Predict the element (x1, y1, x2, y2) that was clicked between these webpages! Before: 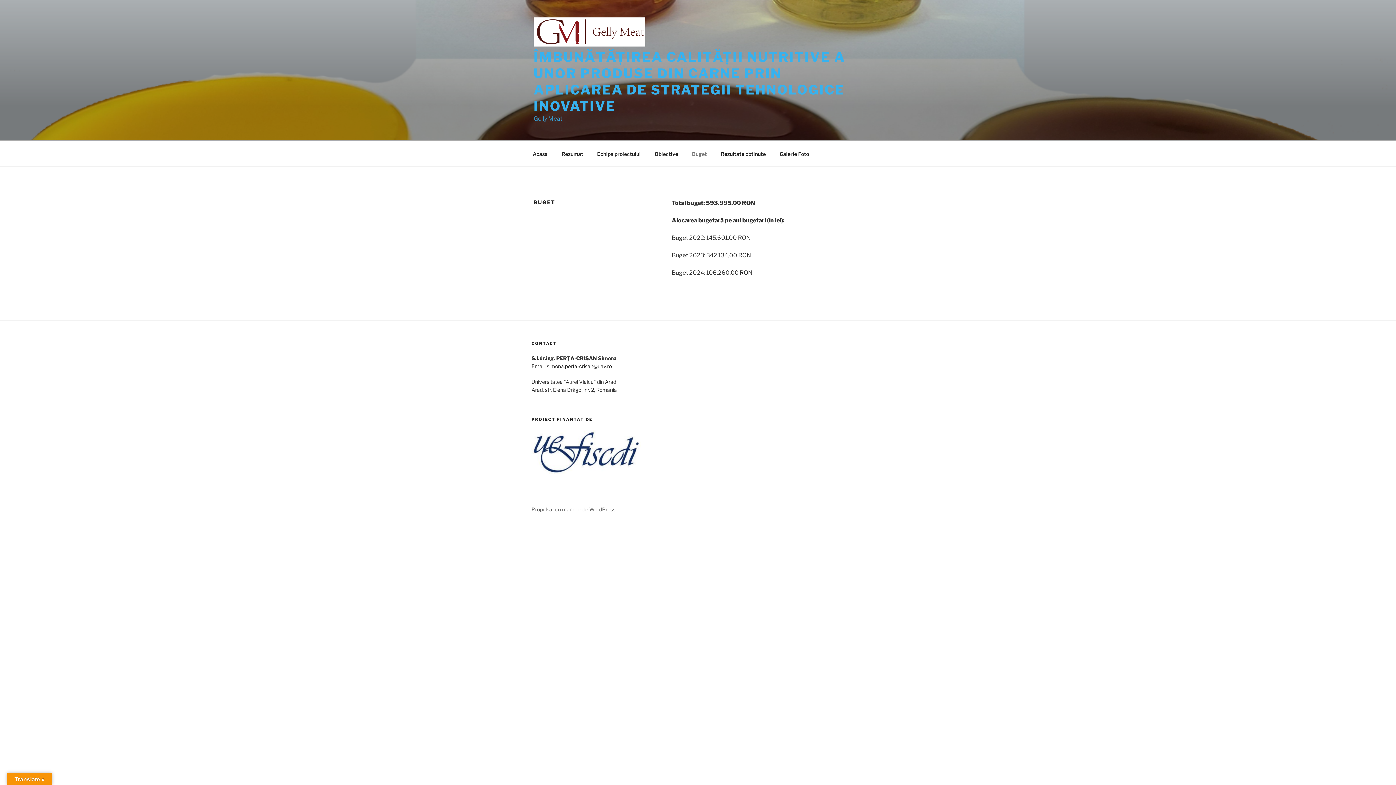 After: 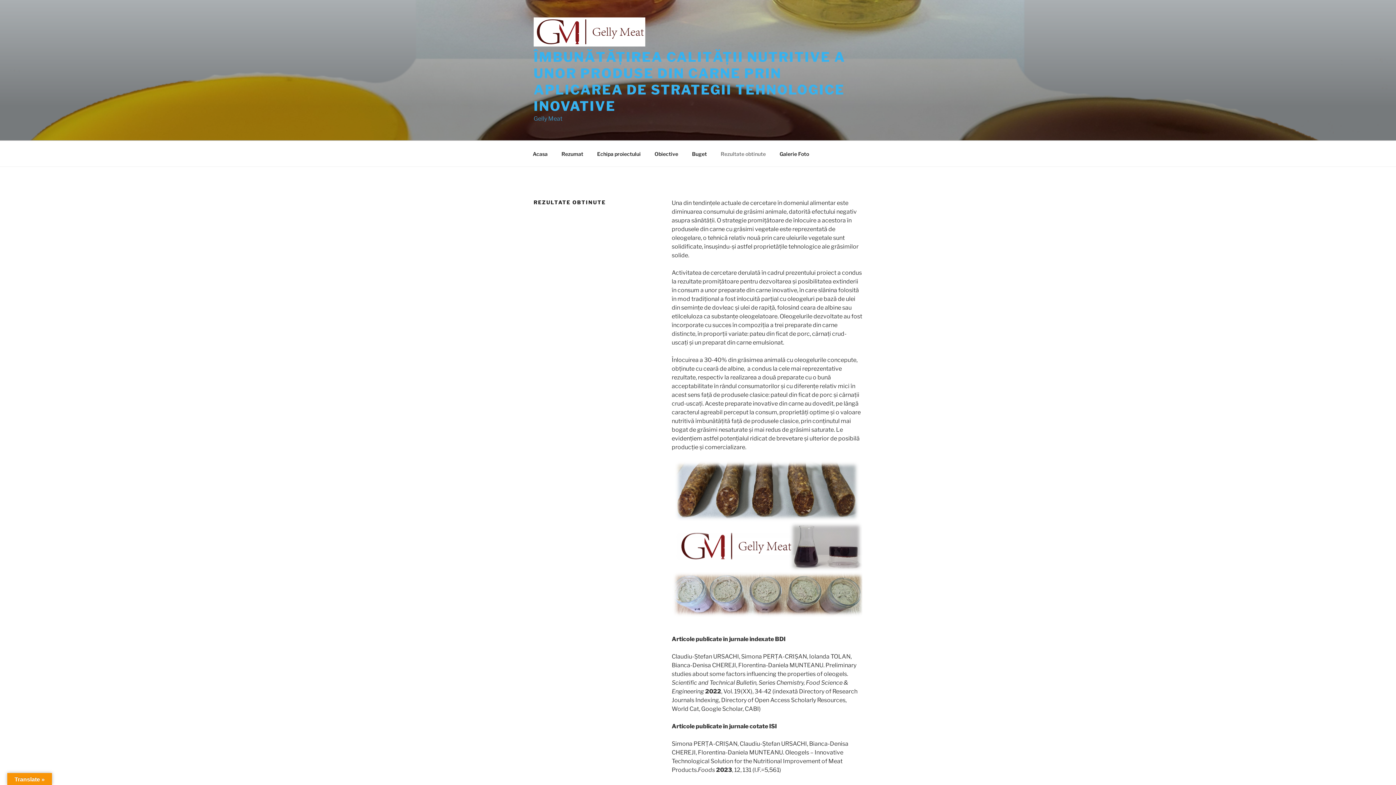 Action: label: Rezultate obtinute bbox: (714, 144, 772, 162)